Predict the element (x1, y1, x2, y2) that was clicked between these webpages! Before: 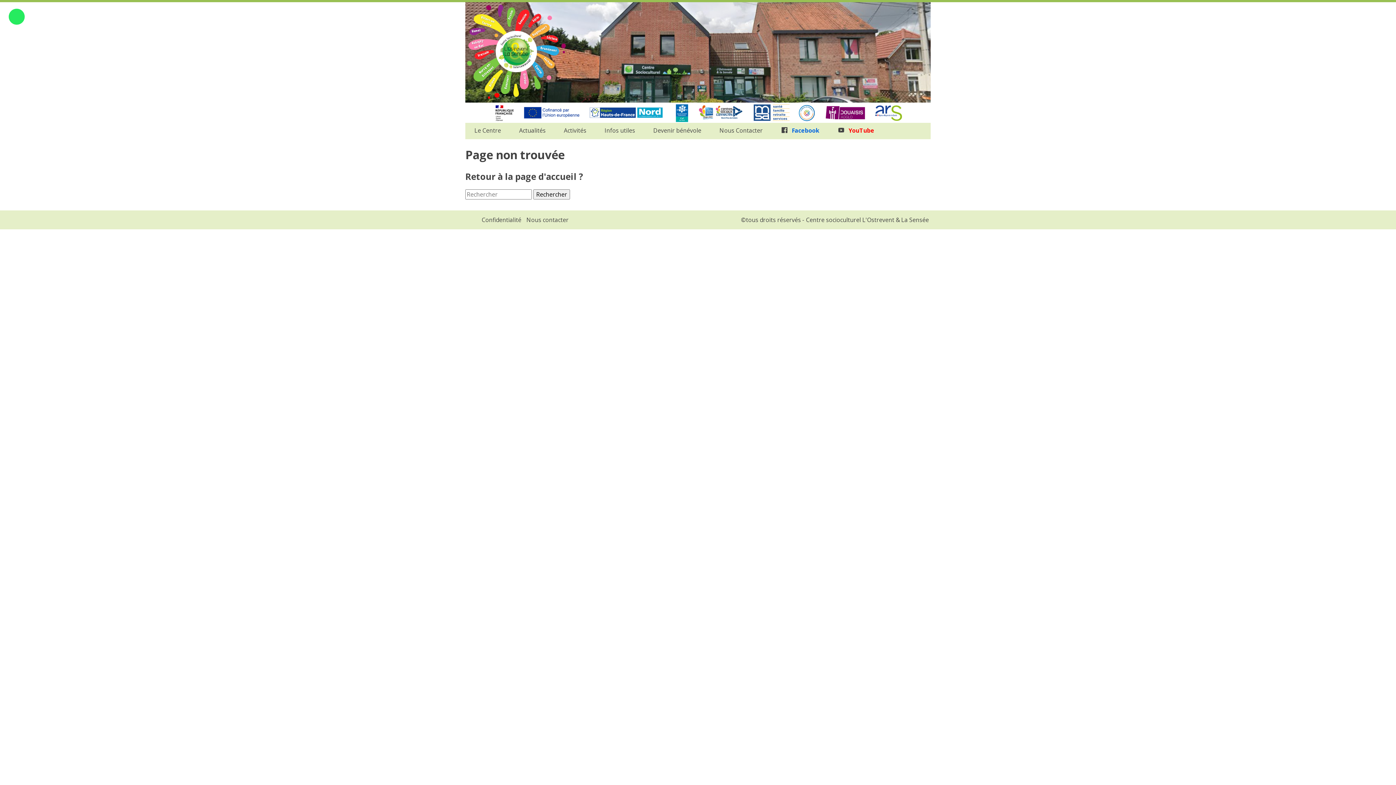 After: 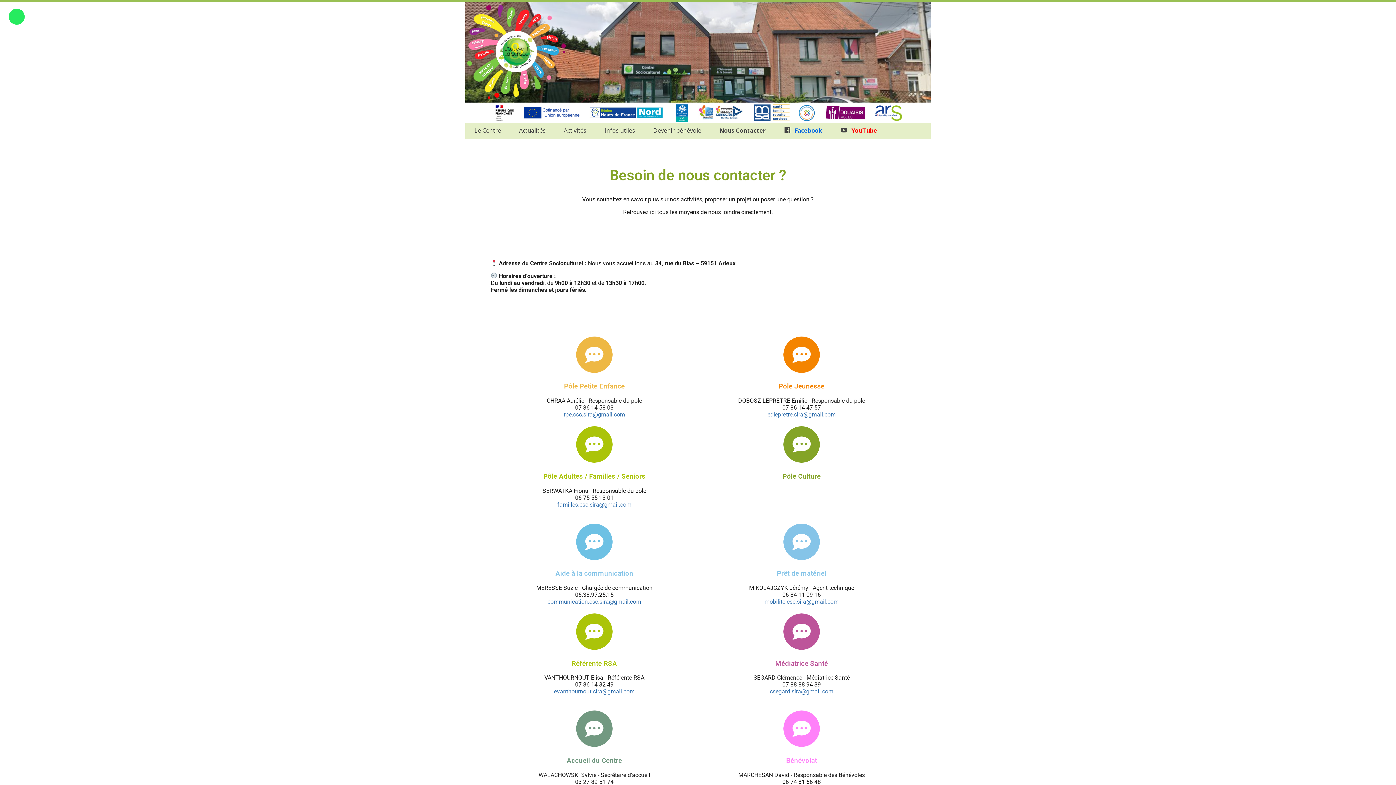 Action: label: Nous contacter bbox: (524, 214, 570, 225)